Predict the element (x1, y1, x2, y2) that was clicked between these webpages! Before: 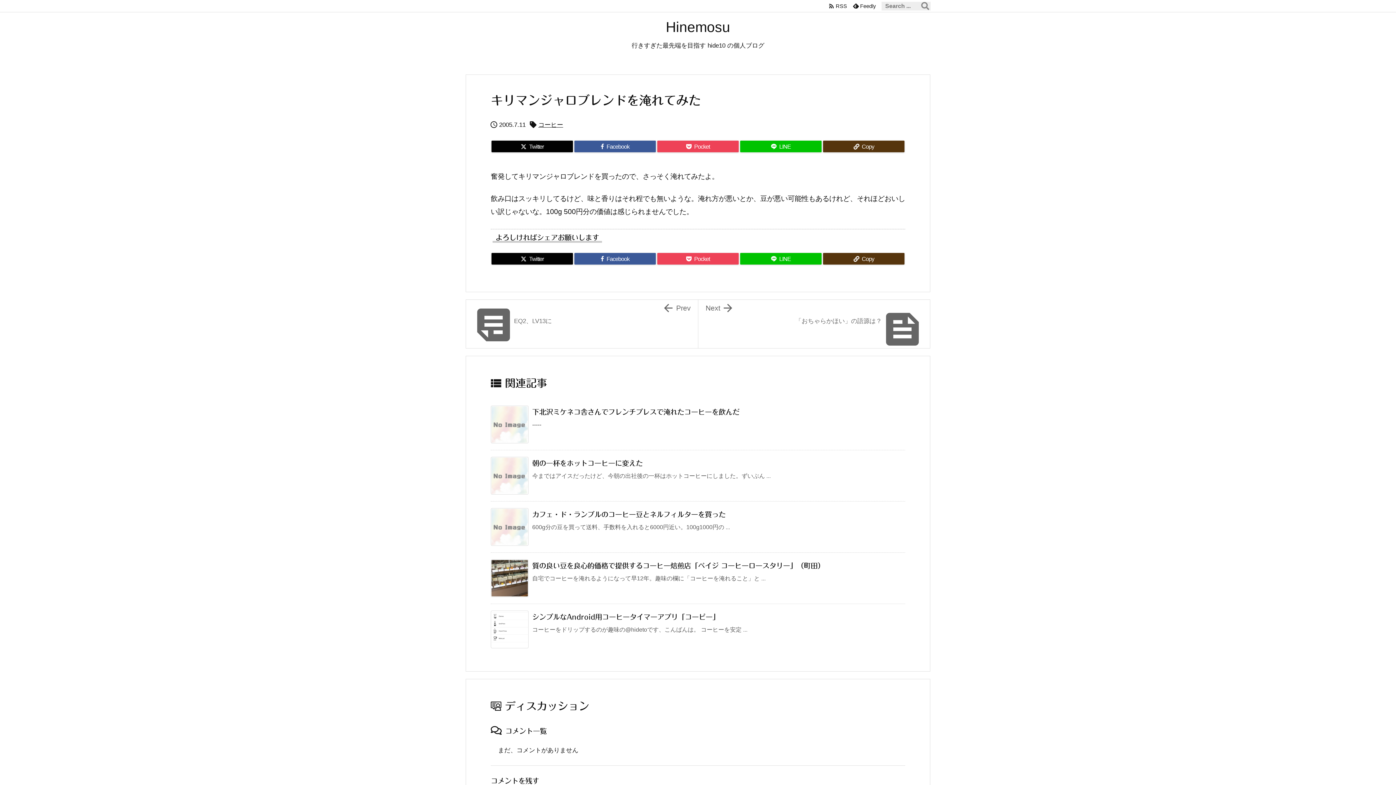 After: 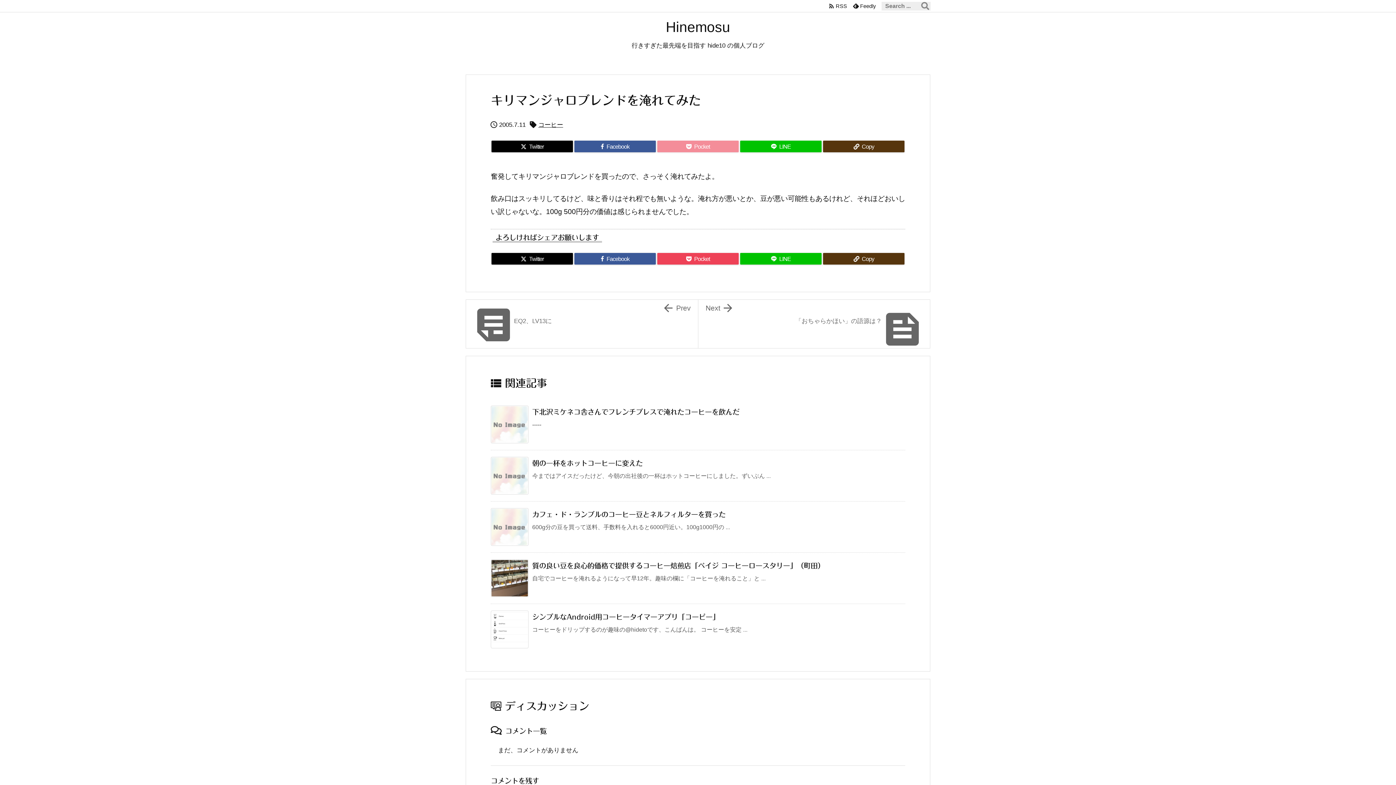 Action: bbox: (657, 140, 738, 152) label: Pocket